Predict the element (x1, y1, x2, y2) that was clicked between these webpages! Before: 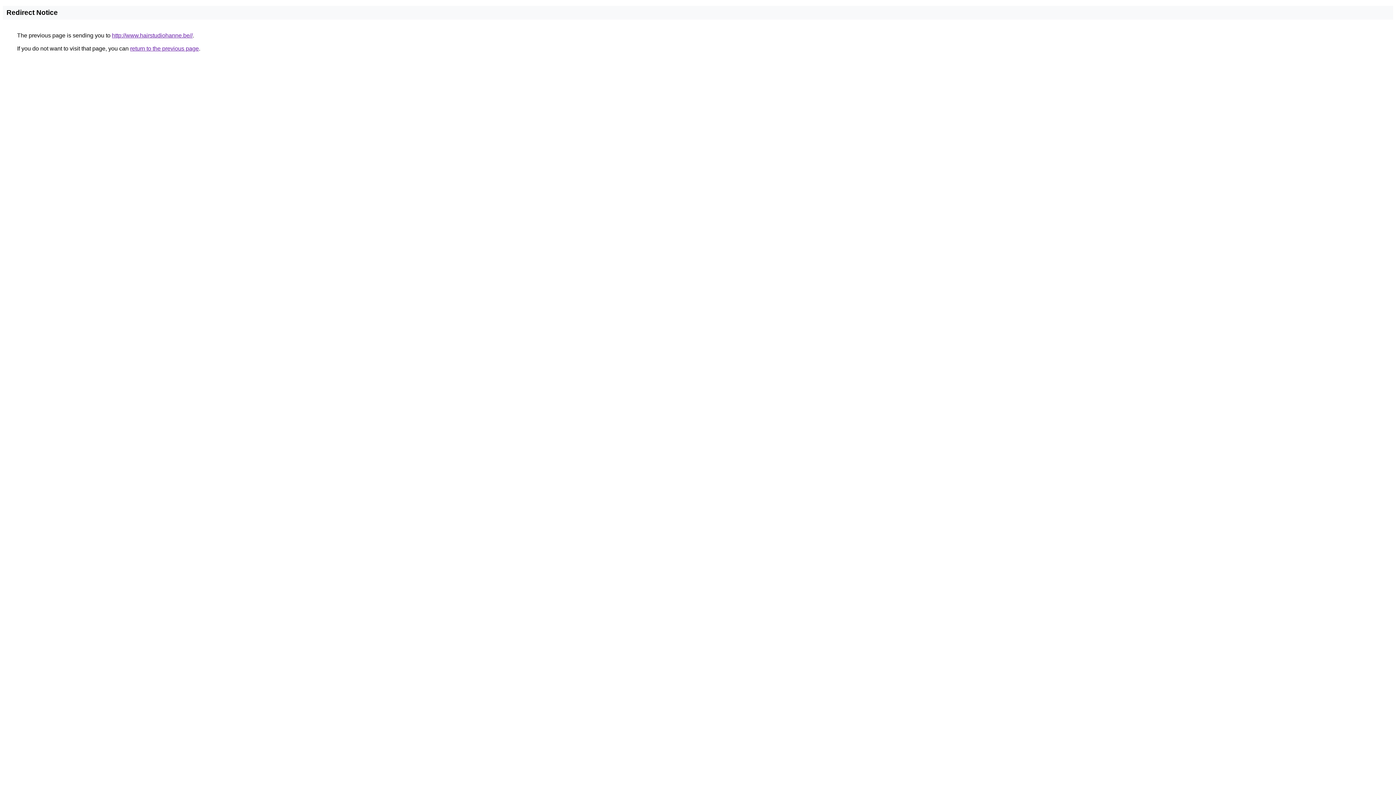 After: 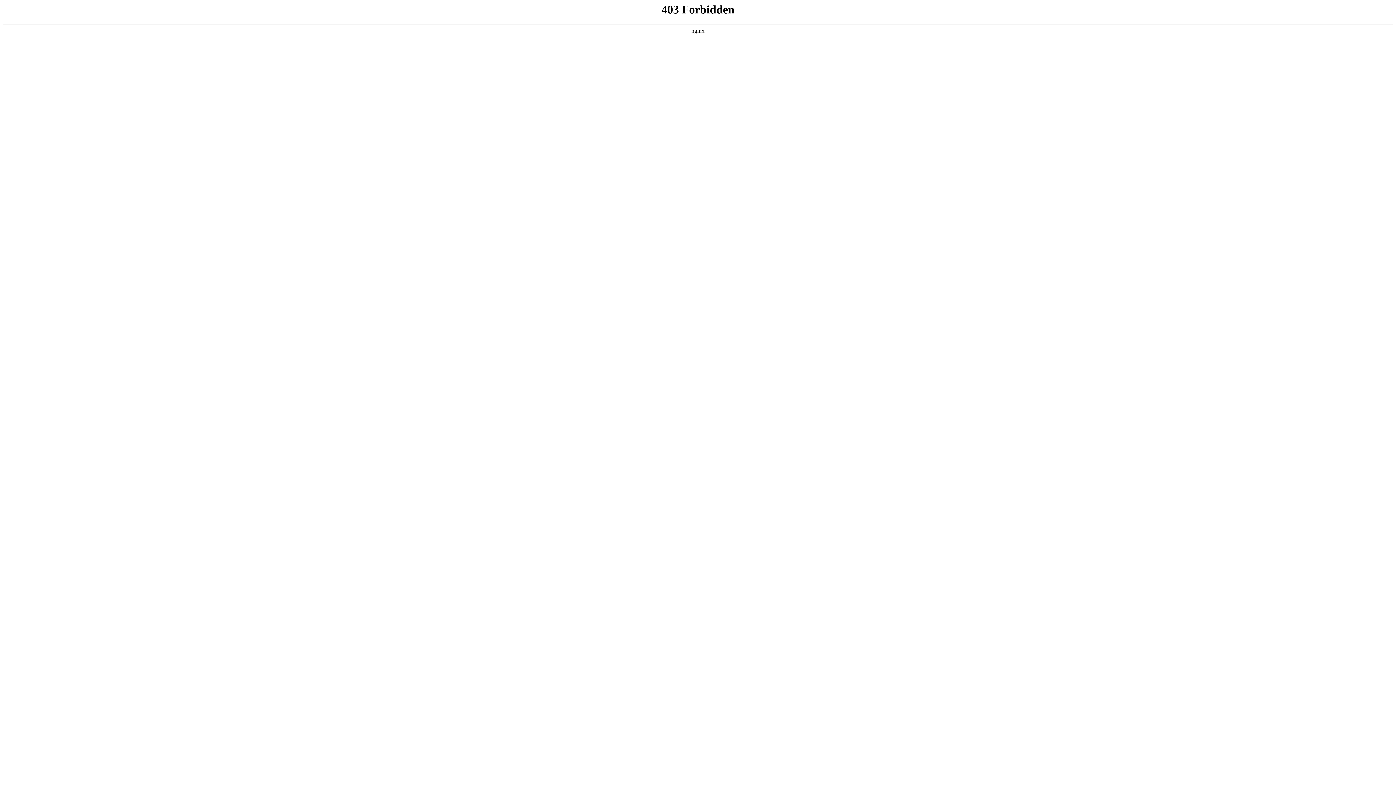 Action: bbox: (112, 32, 192, 38) label: http://www.hairstudiohanne.be//